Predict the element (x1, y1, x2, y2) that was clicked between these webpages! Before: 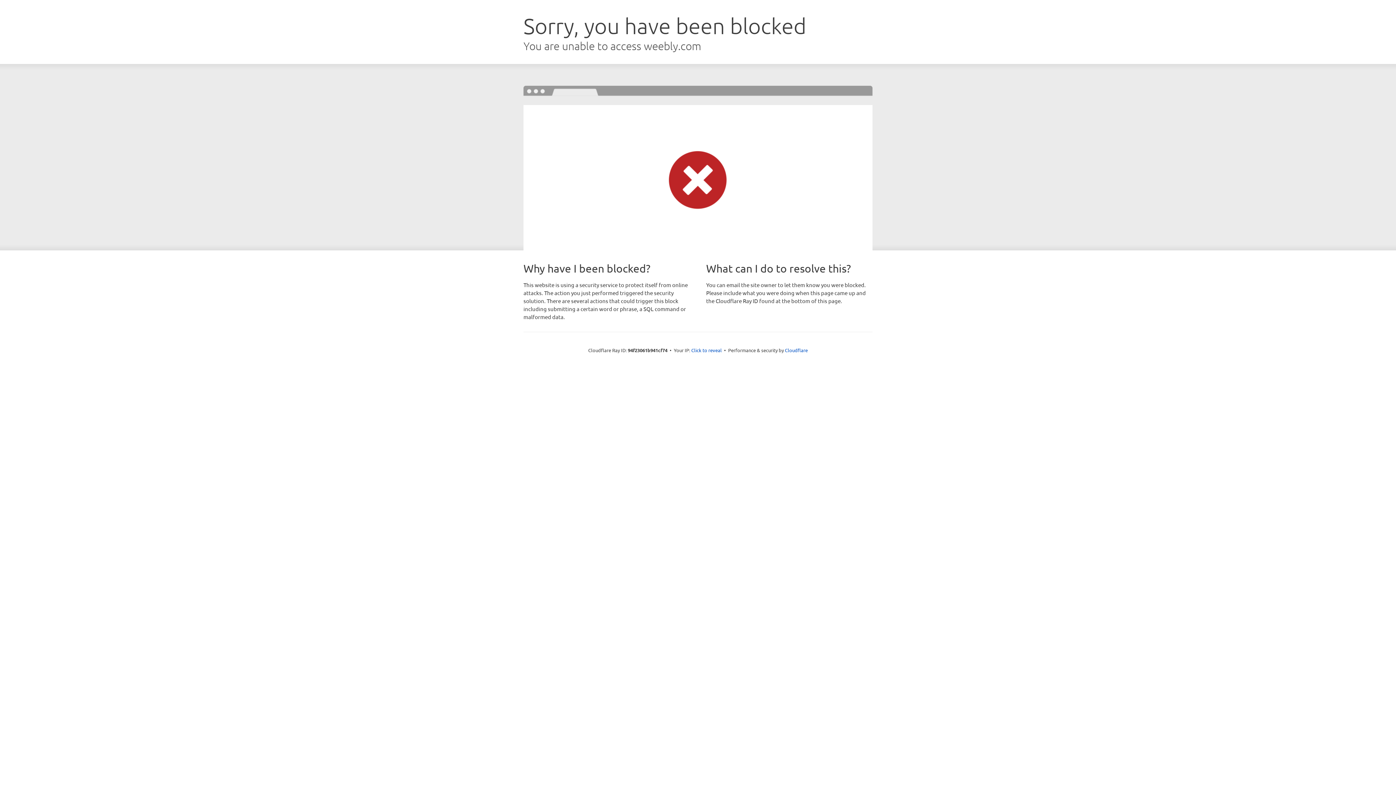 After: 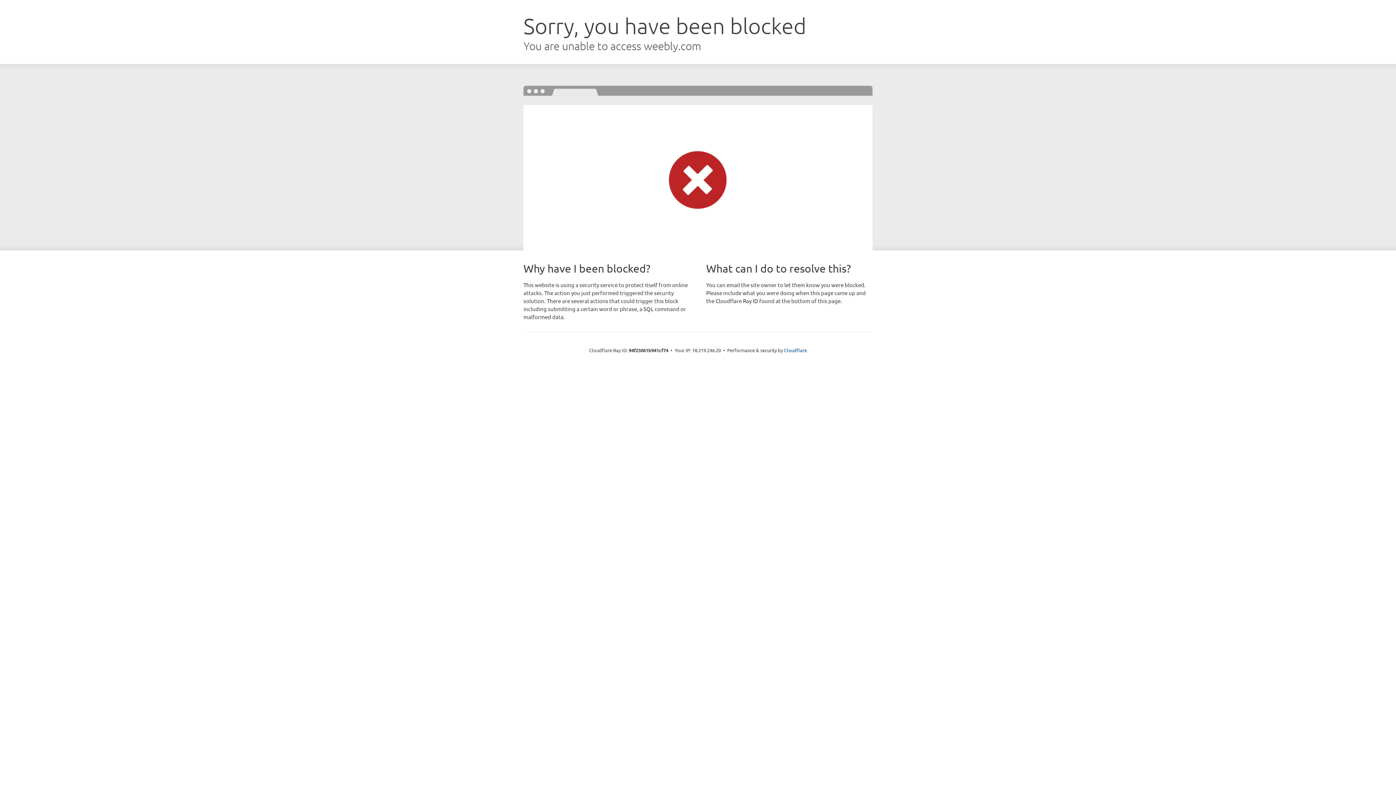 Action: bbox: (691, 346, 722, 353) label: Click to reveal